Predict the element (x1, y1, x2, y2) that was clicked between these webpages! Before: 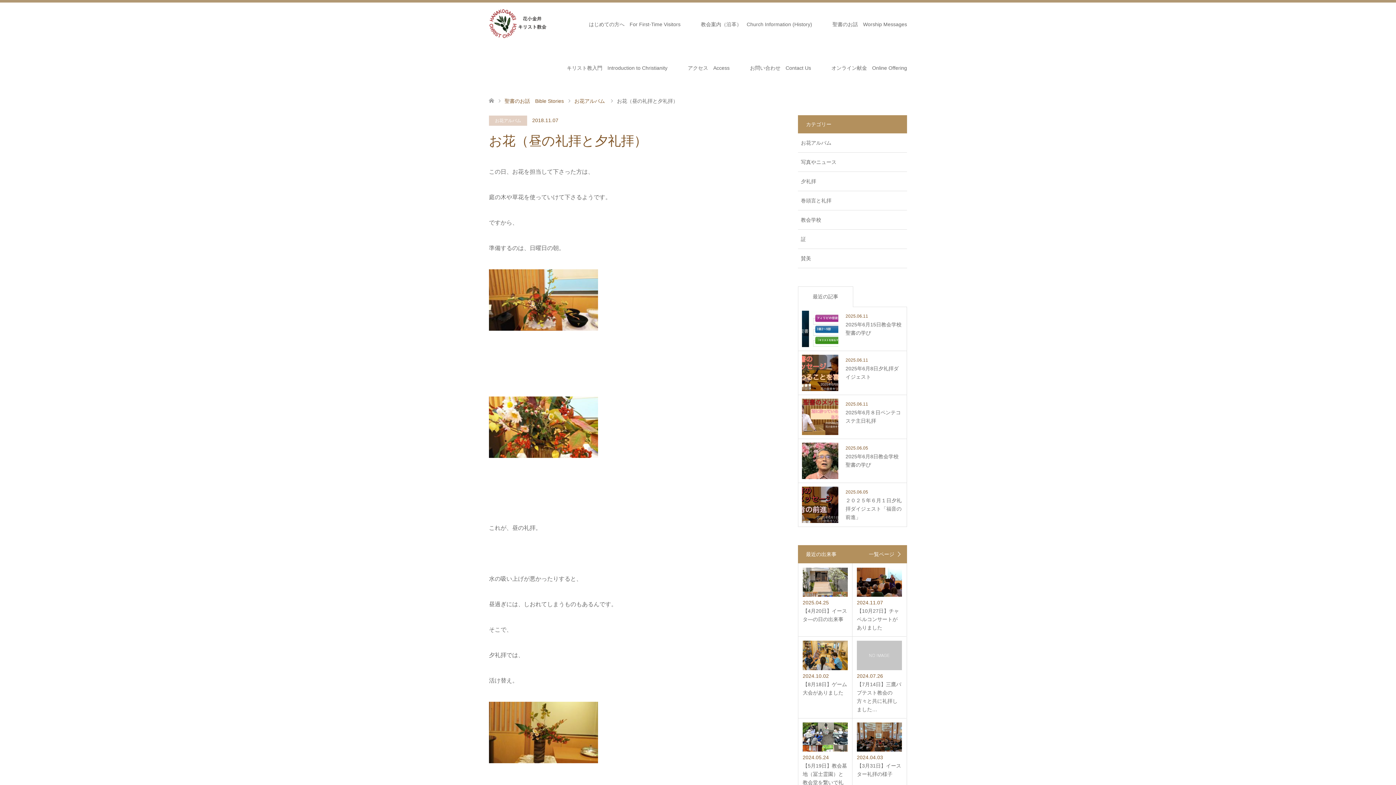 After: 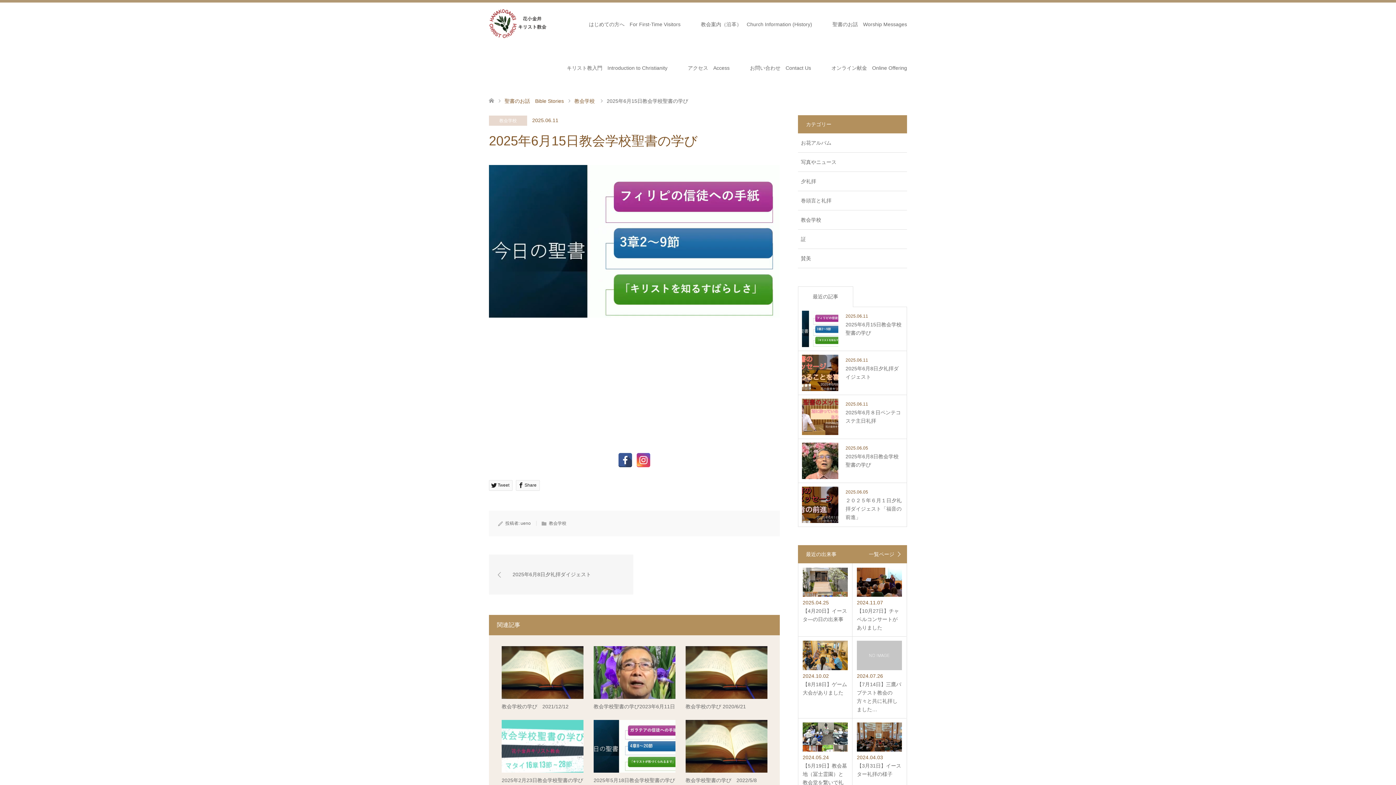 Action: bbox: (802, 310, 903, 347) label: 2025.06.11

2025年6月15日教会学校聖書の学び